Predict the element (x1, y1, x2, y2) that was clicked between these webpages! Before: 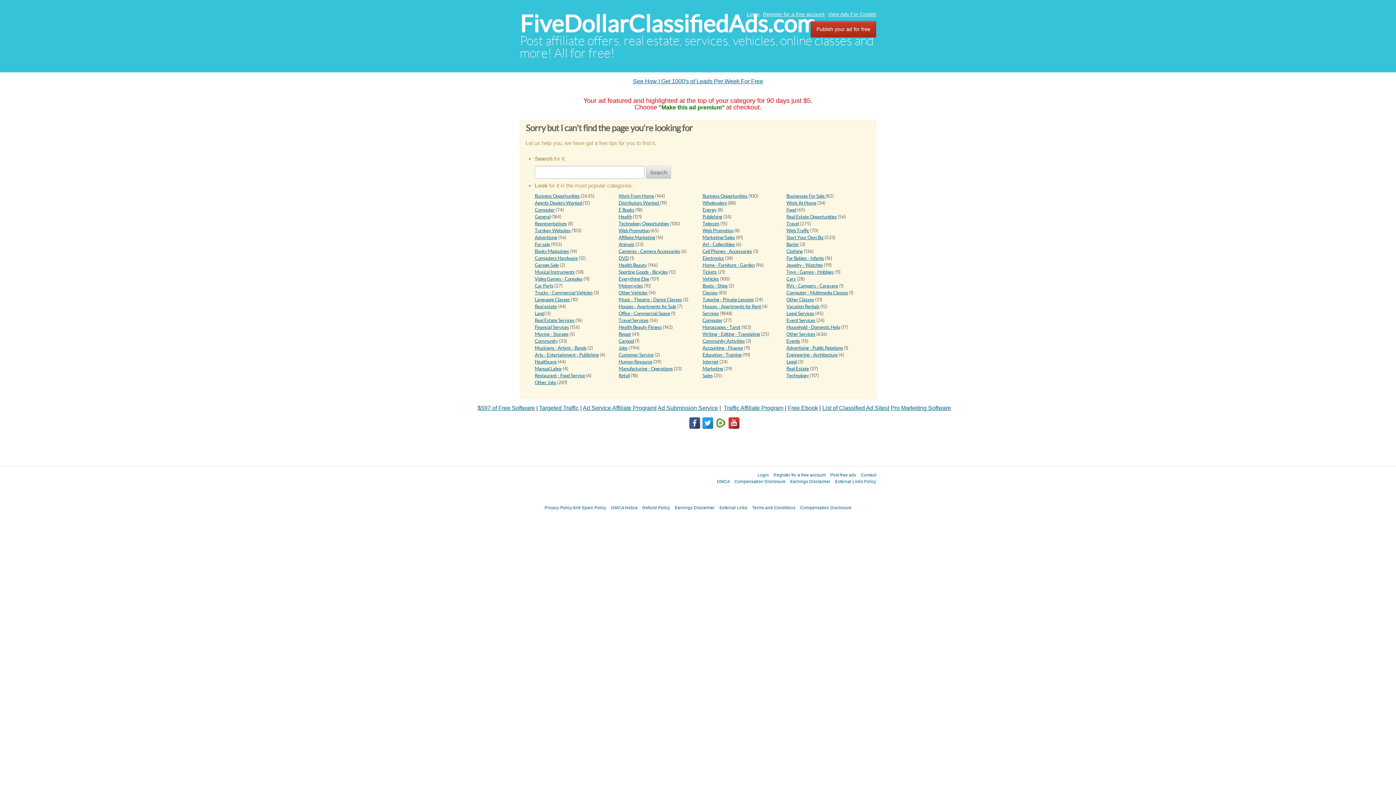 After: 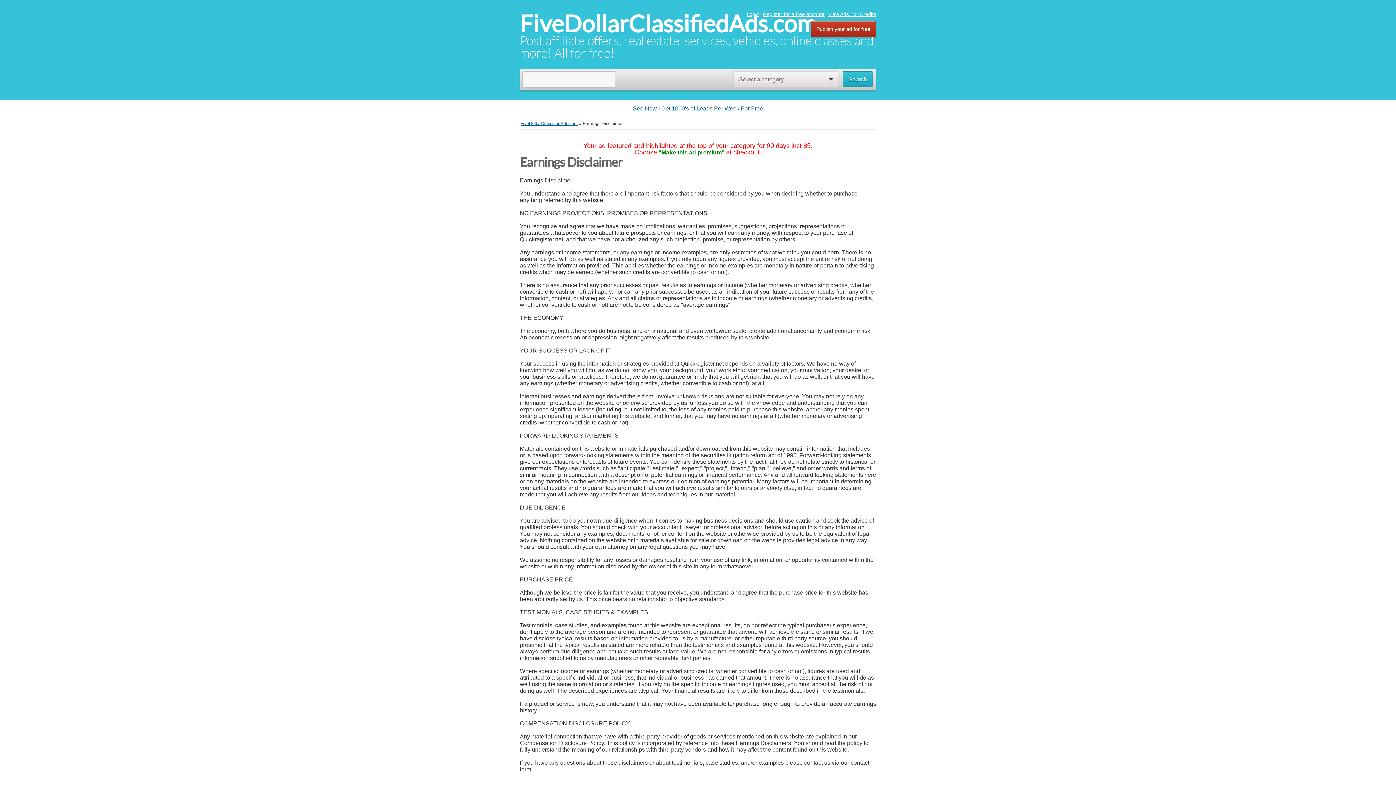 Action: label: Earnings Disclaimer bbox: (790, 479, 830, 484)